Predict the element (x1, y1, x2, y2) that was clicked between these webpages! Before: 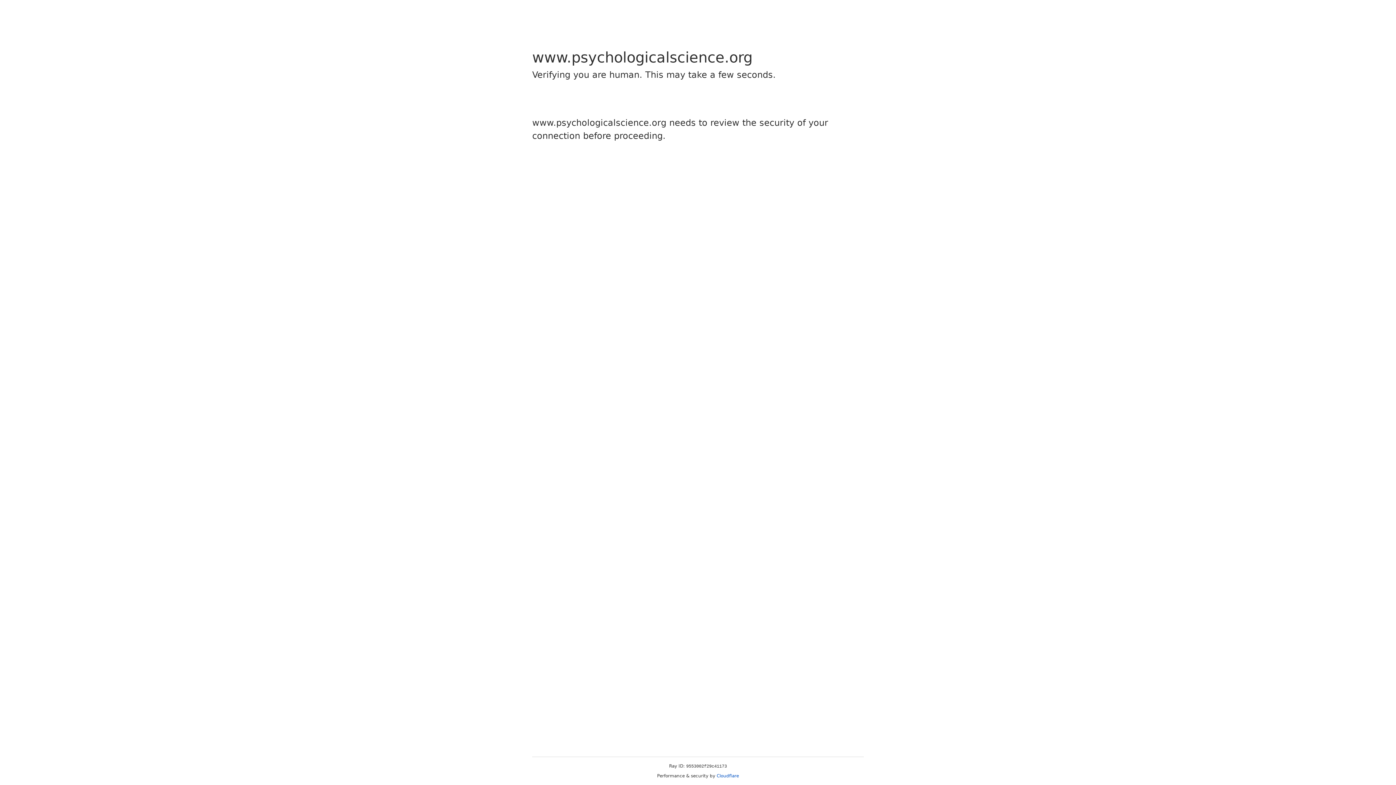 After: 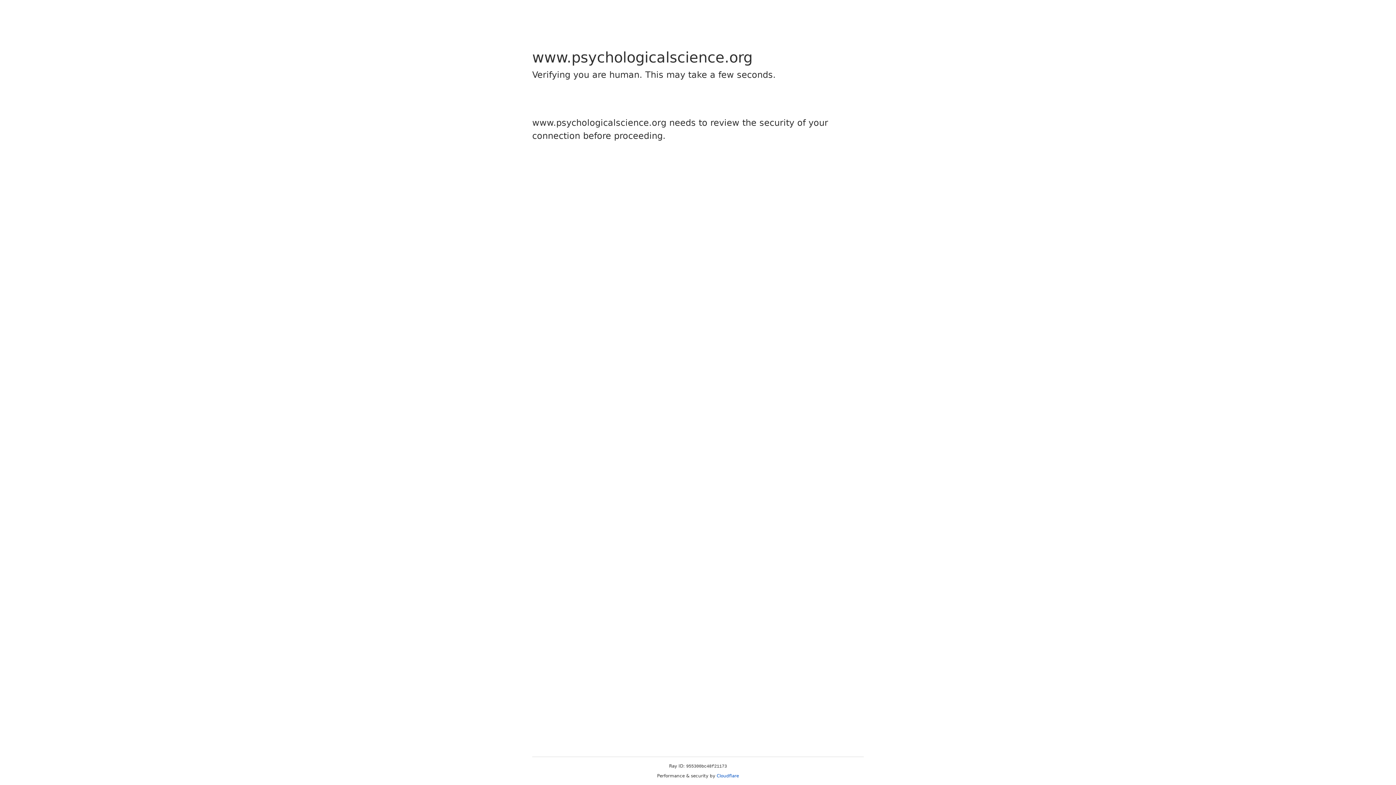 Action: bbox: (716, 773, 739, 778) label: Cloudflare